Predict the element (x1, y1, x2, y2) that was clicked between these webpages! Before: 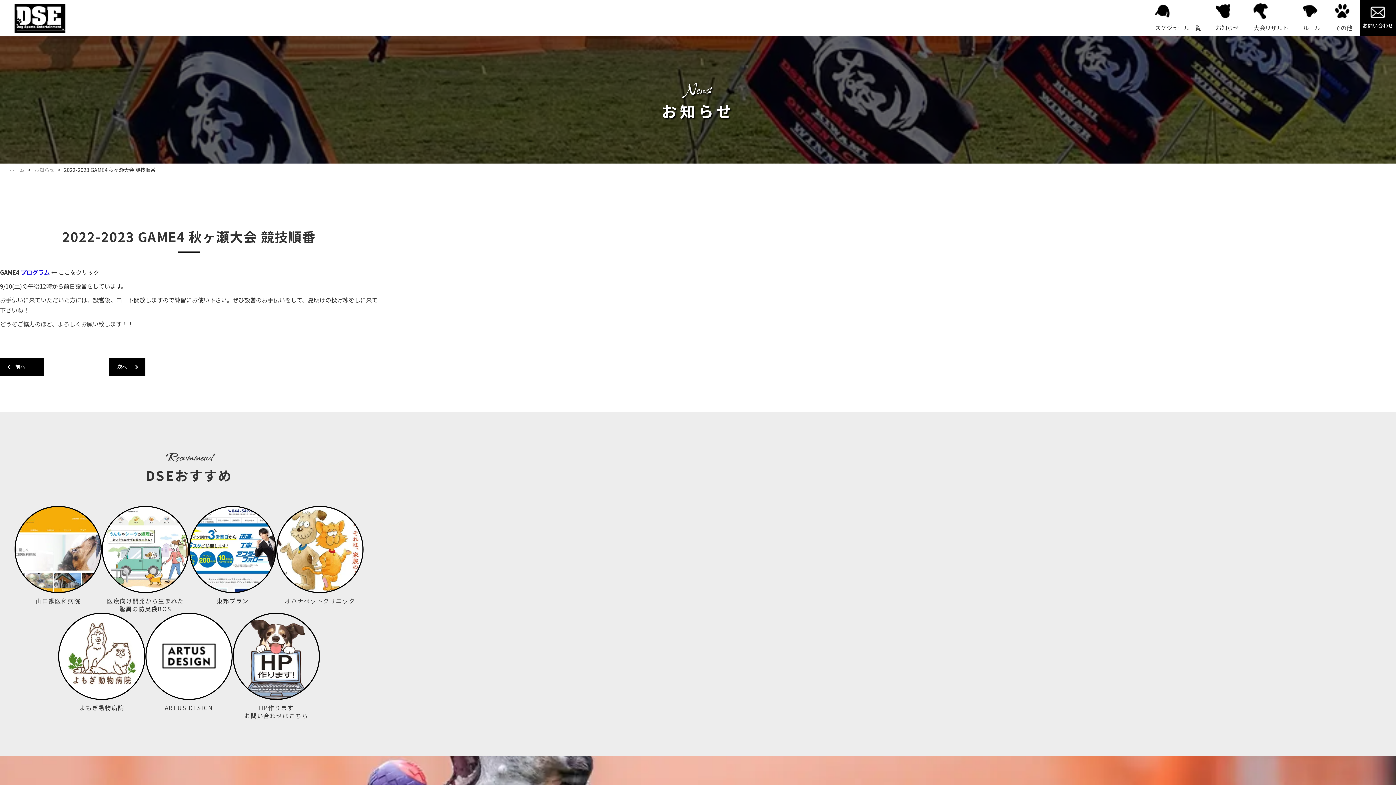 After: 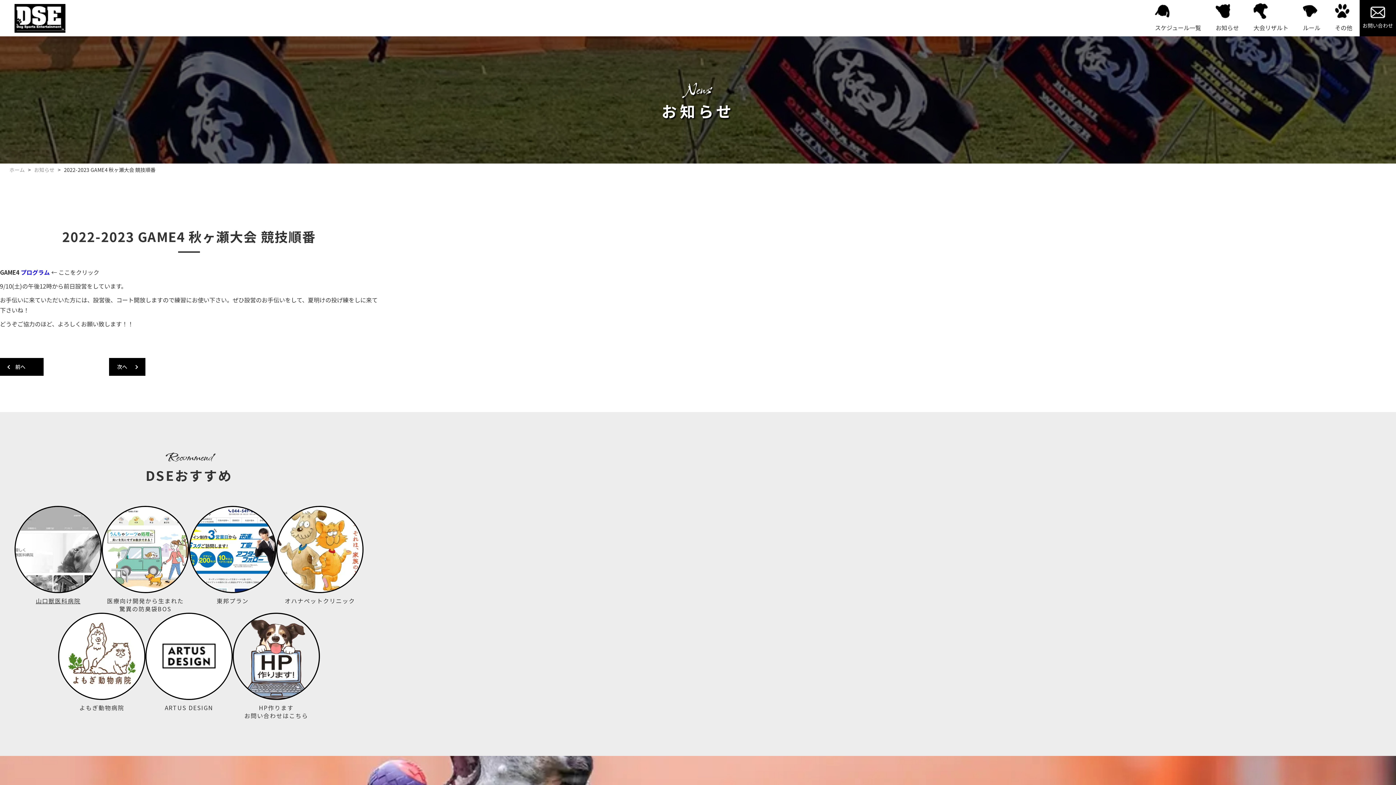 Action: label: 山口獣医科病院 bbox: (14, 506, 101, 605)